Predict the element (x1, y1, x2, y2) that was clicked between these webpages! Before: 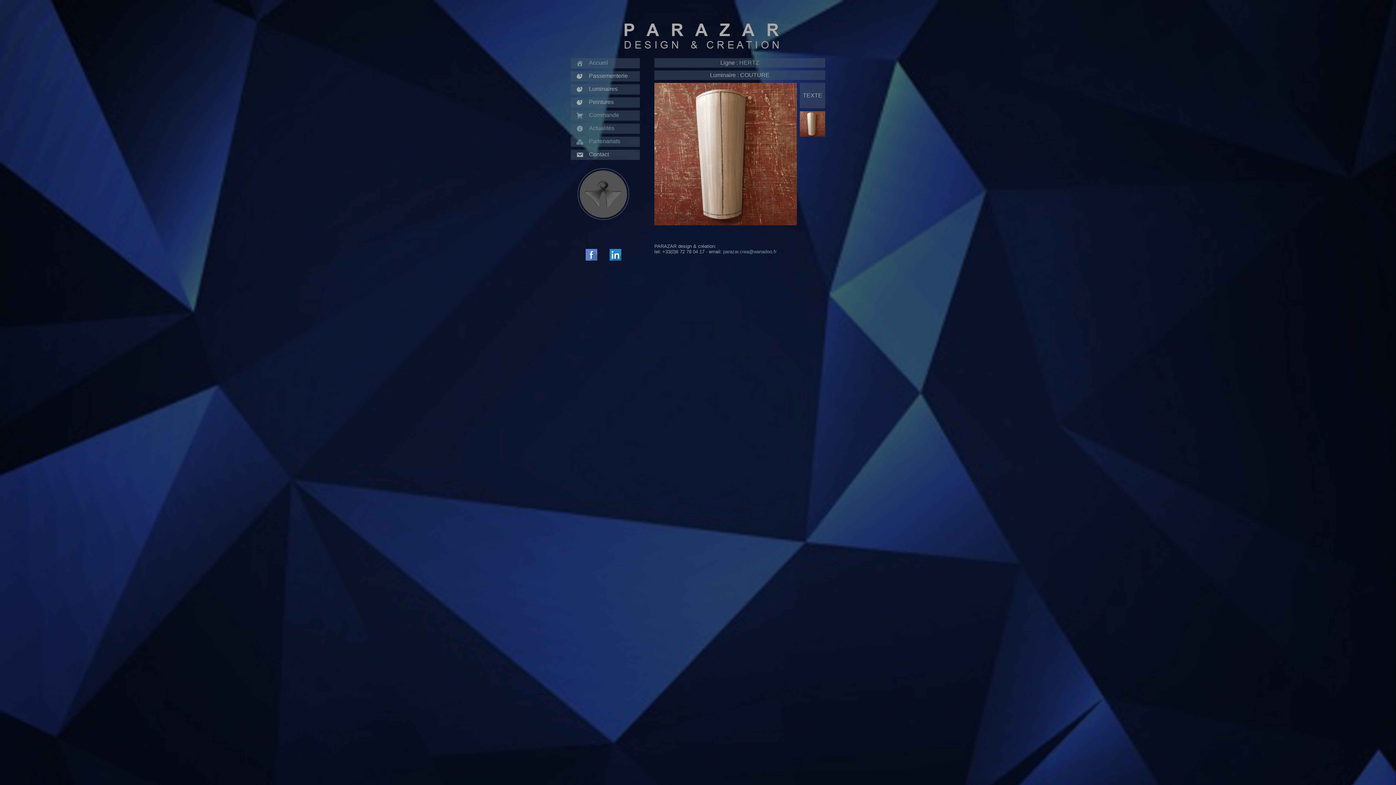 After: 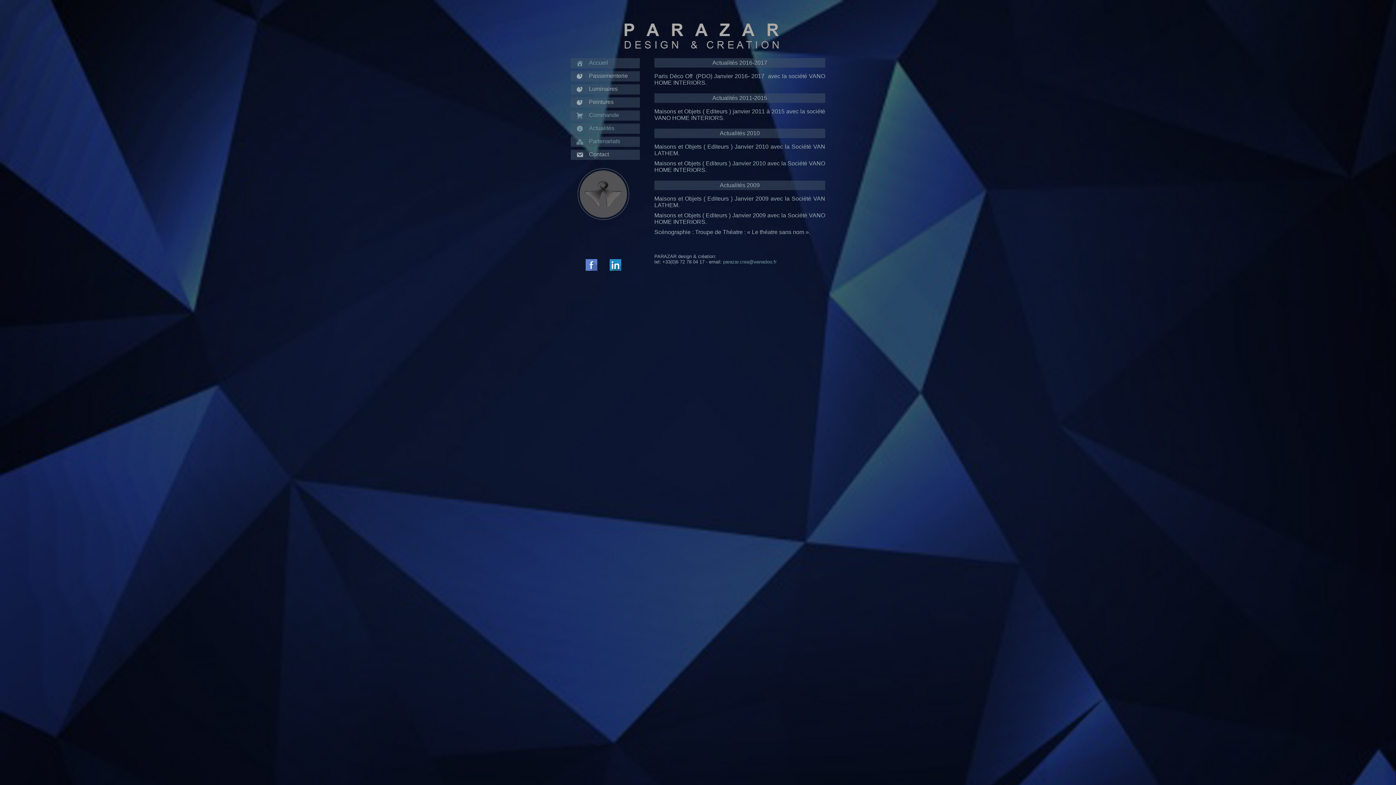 Action: label: Actualités bbox: (576, 125, 614, 131)